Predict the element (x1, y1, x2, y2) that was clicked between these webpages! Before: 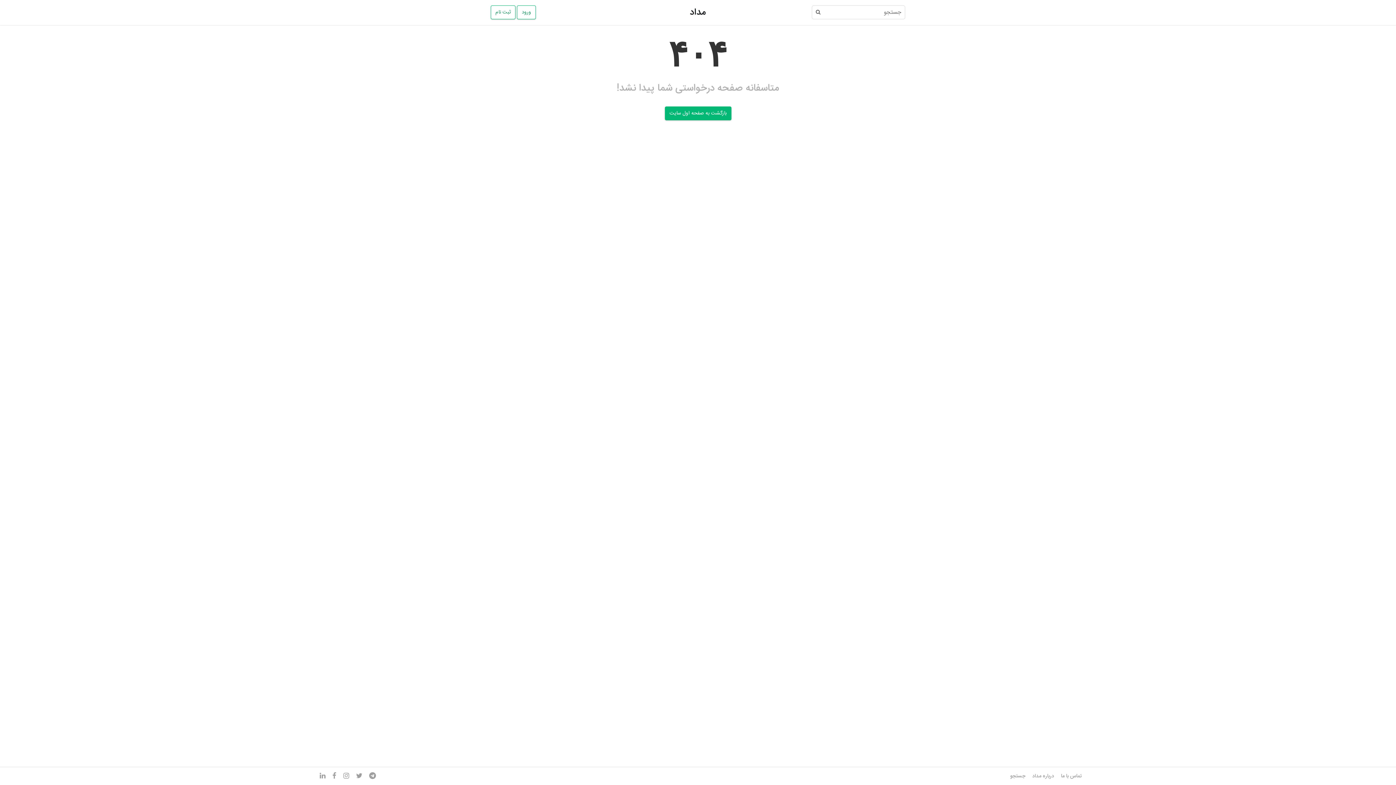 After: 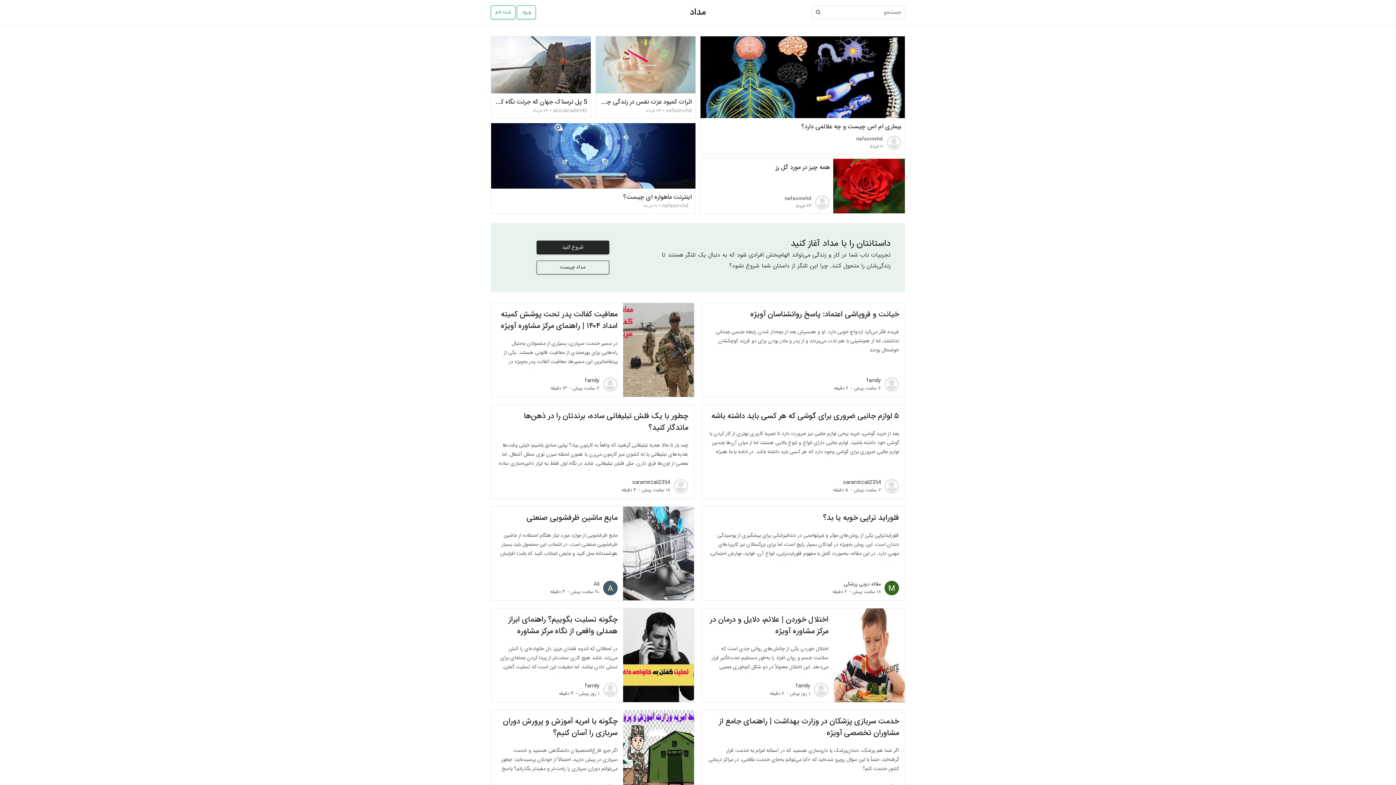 Action: label: بازگشت به صفحه اول سایت bbox: (664, 106, 731, 120)